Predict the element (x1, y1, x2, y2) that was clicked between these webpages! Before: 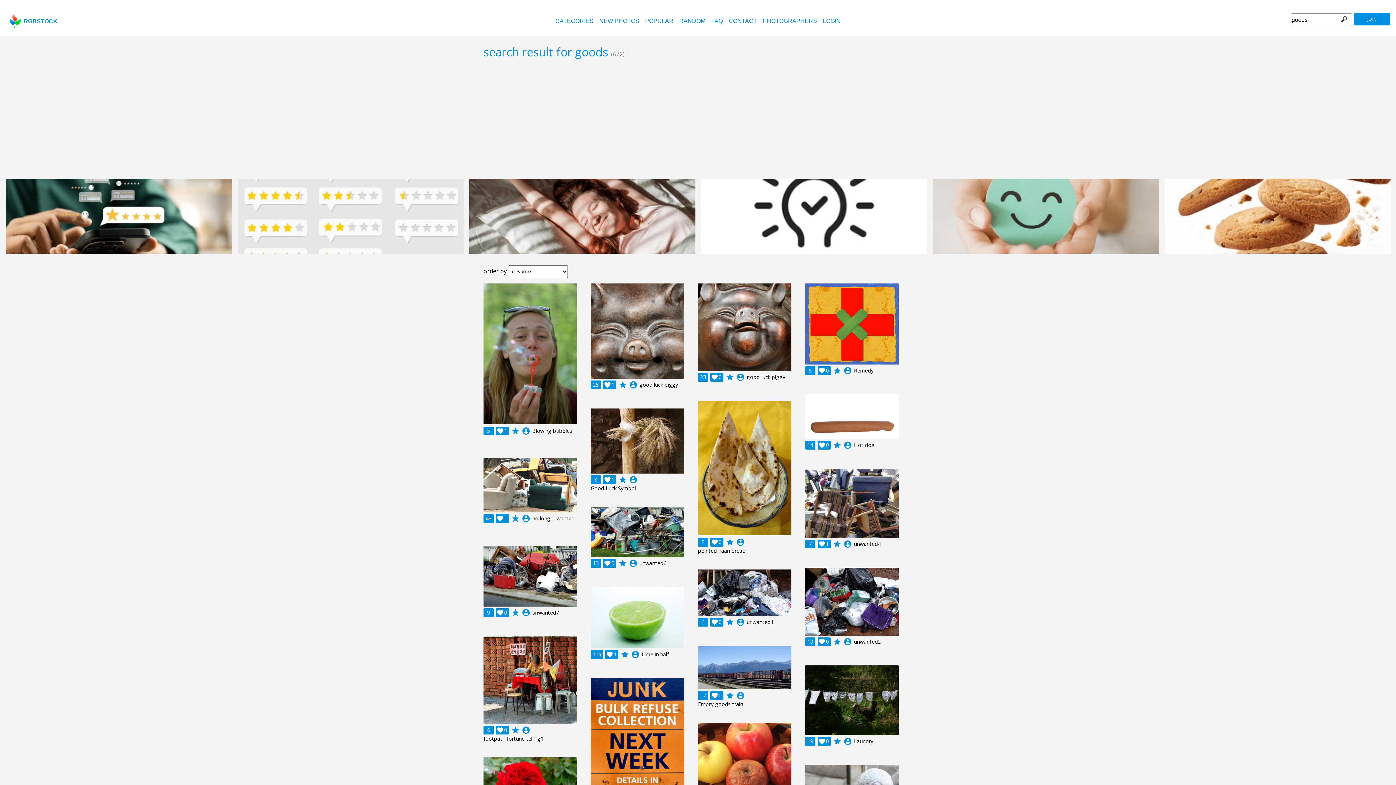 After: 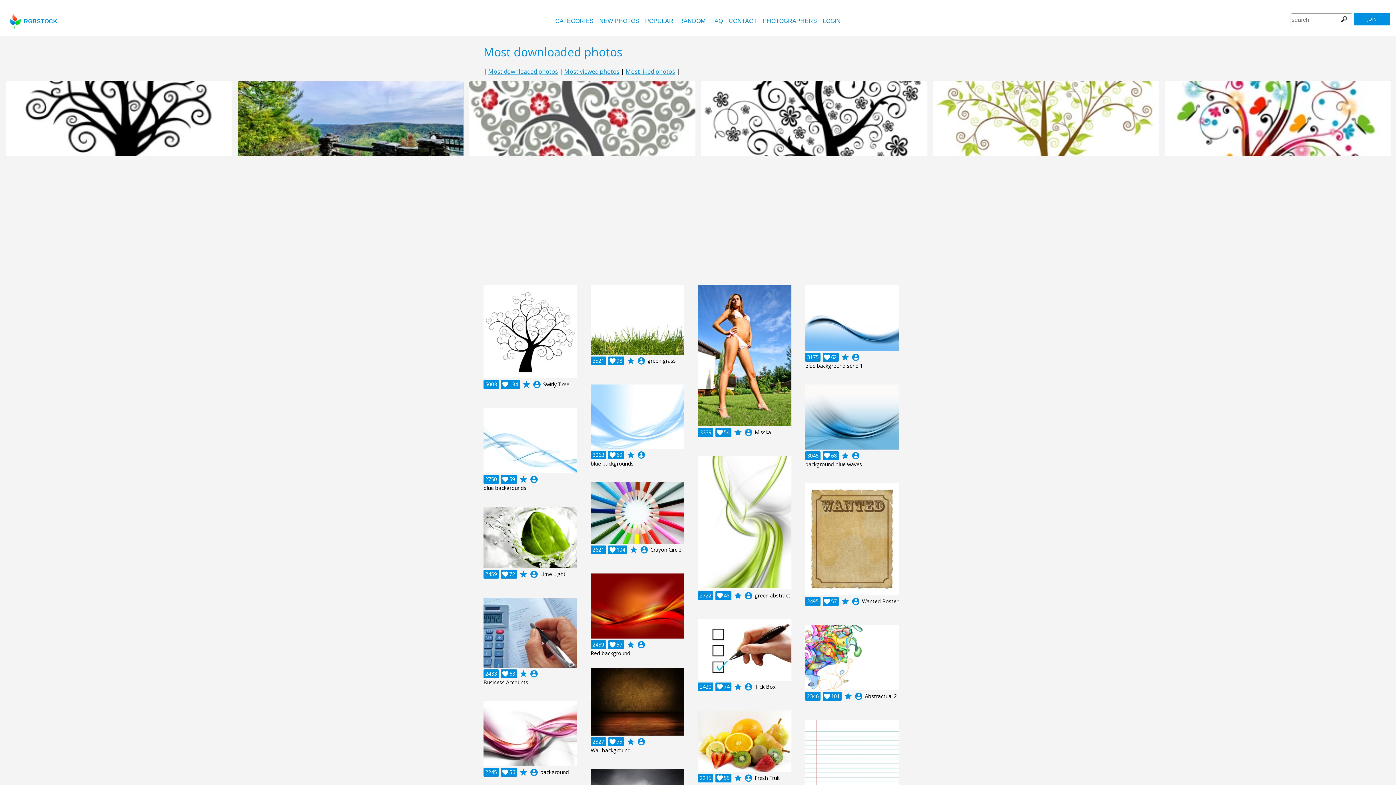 Action: label: POPULAR bbox: (645, 17, 673, 24)